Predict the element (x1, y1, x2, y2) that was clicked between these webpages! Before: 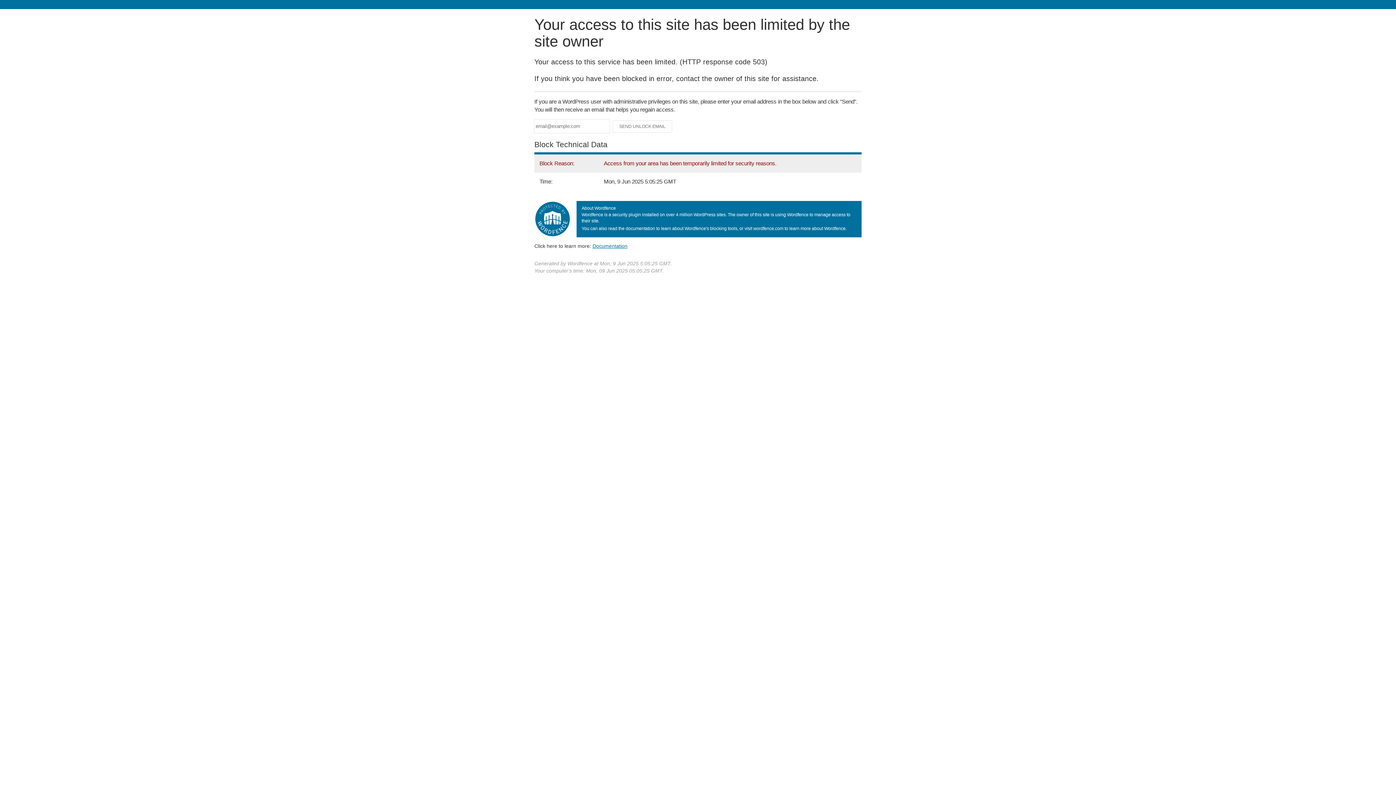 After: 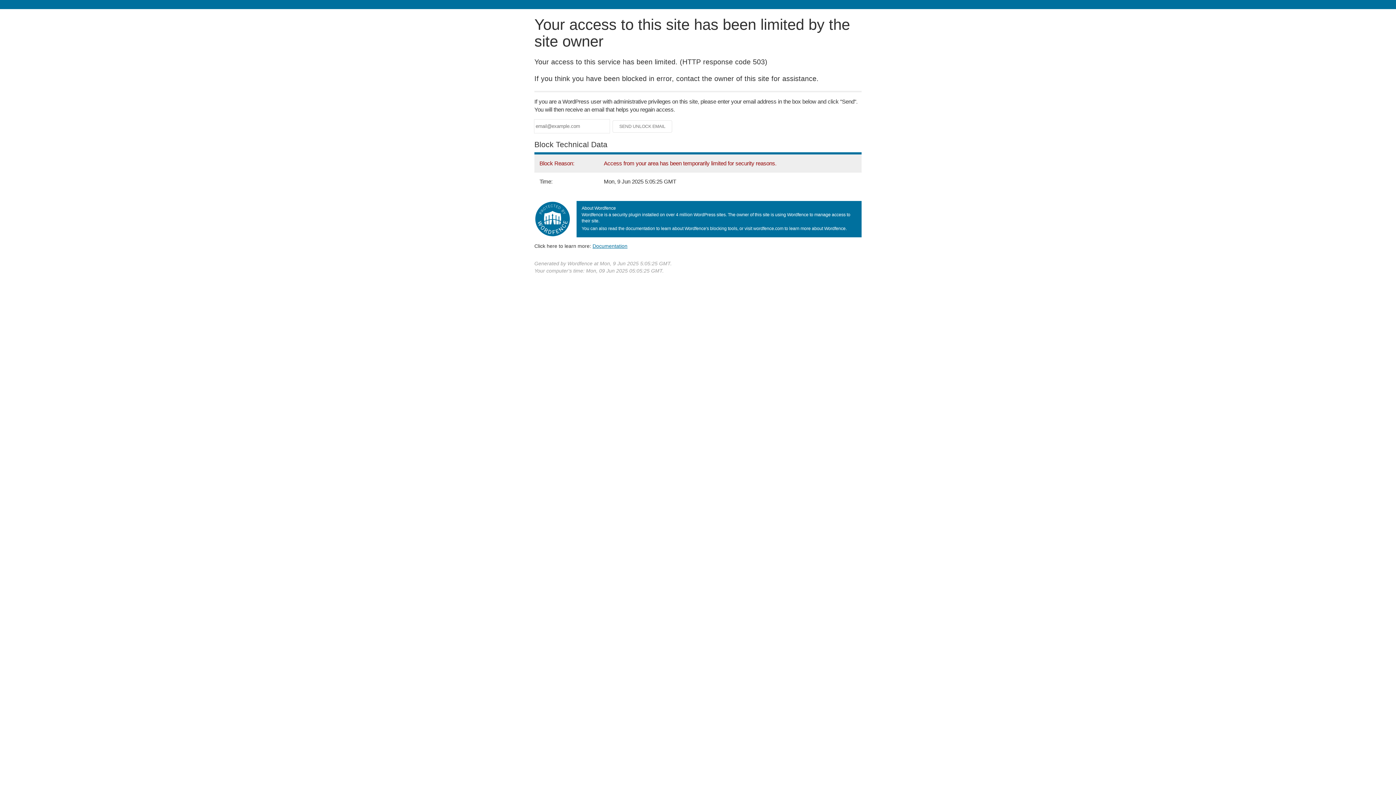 Action: bbox: (592, 243, 627, 248) label: Documentation